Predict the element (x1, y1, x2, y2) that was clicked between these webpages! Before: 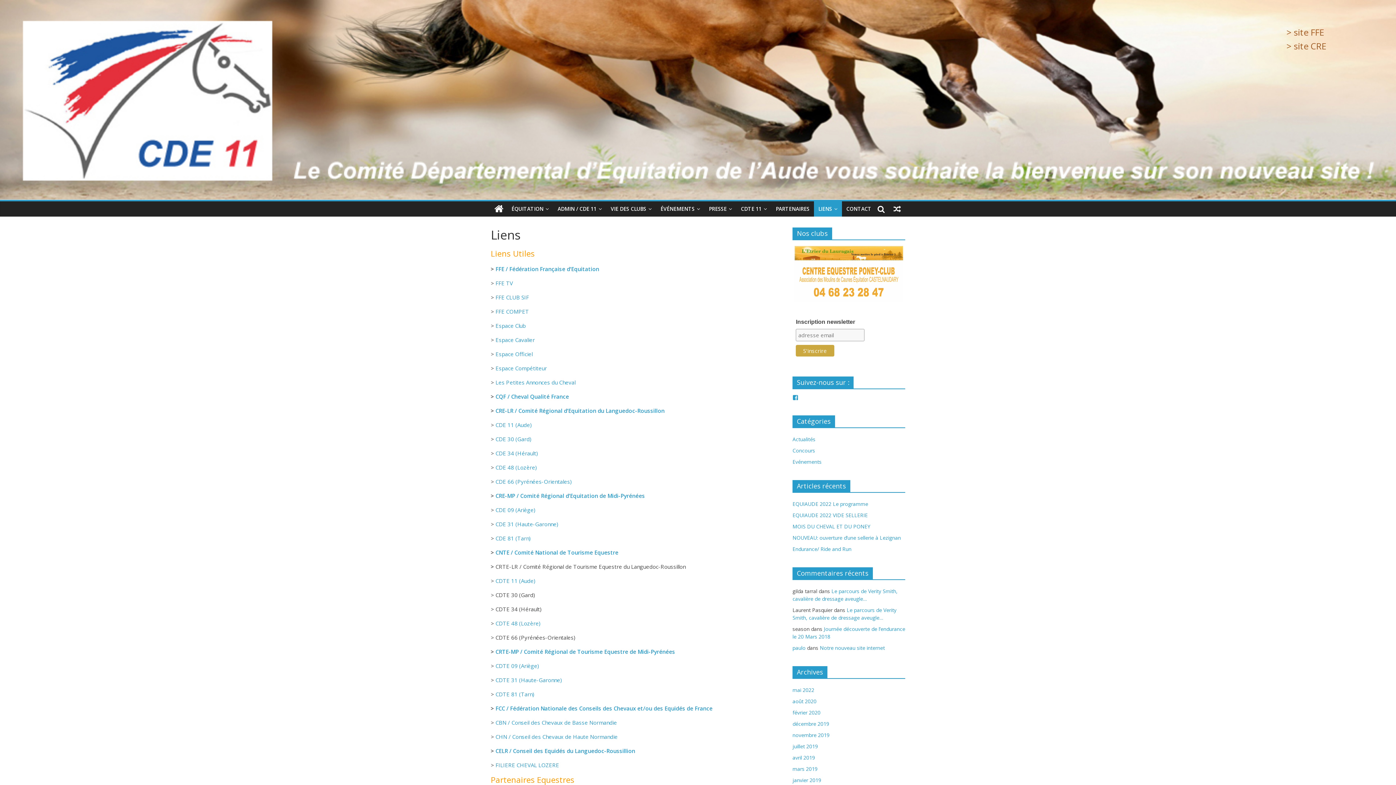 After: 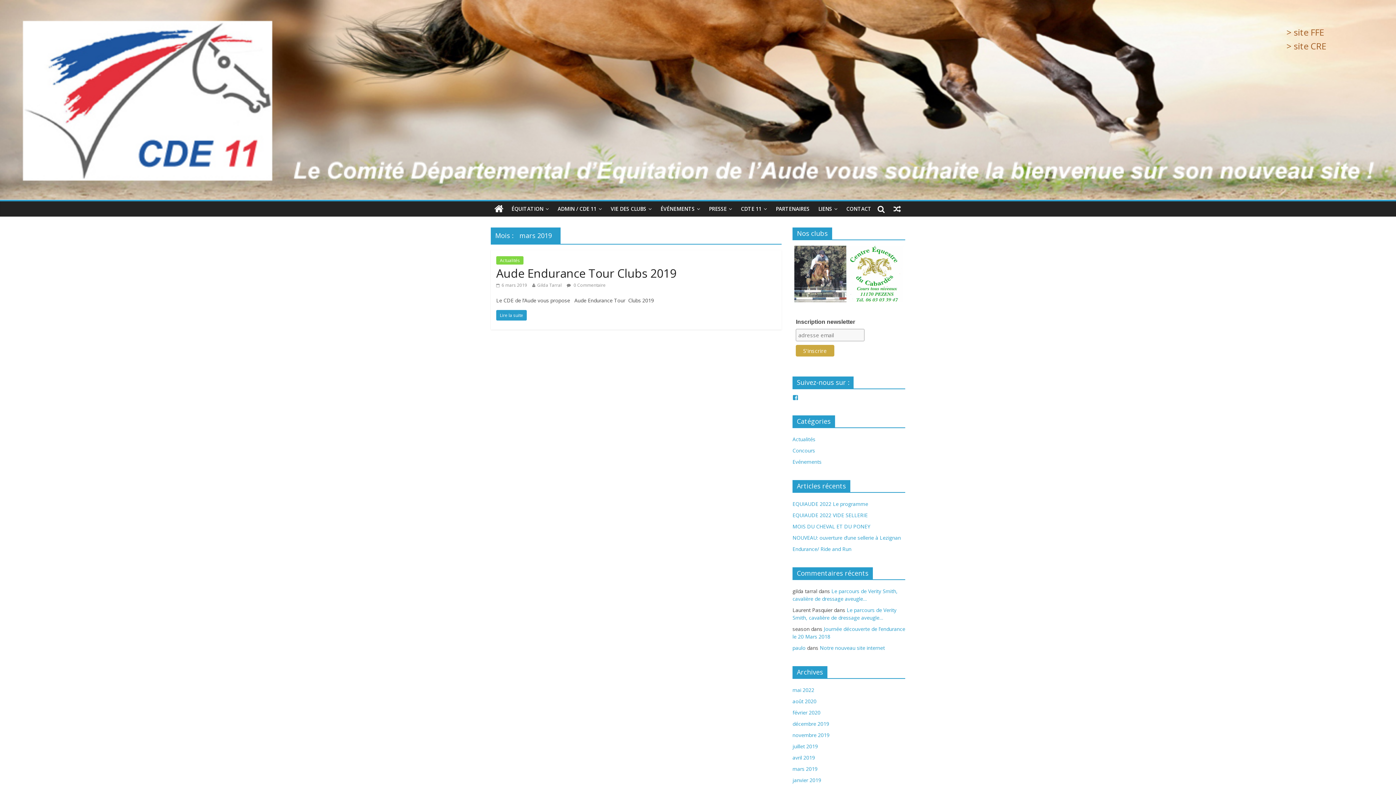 Action: bbox: (792, 765, 817, 772) label: mars 2019